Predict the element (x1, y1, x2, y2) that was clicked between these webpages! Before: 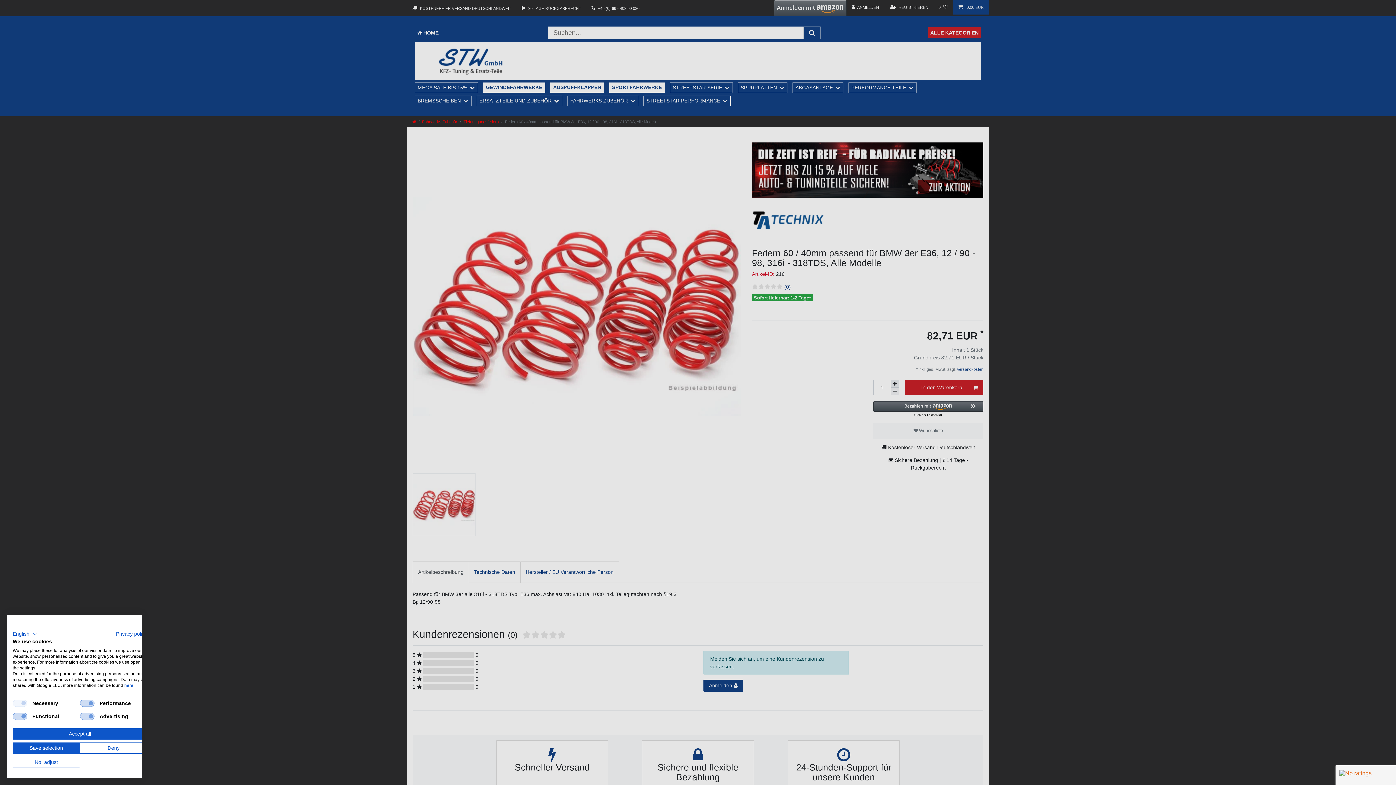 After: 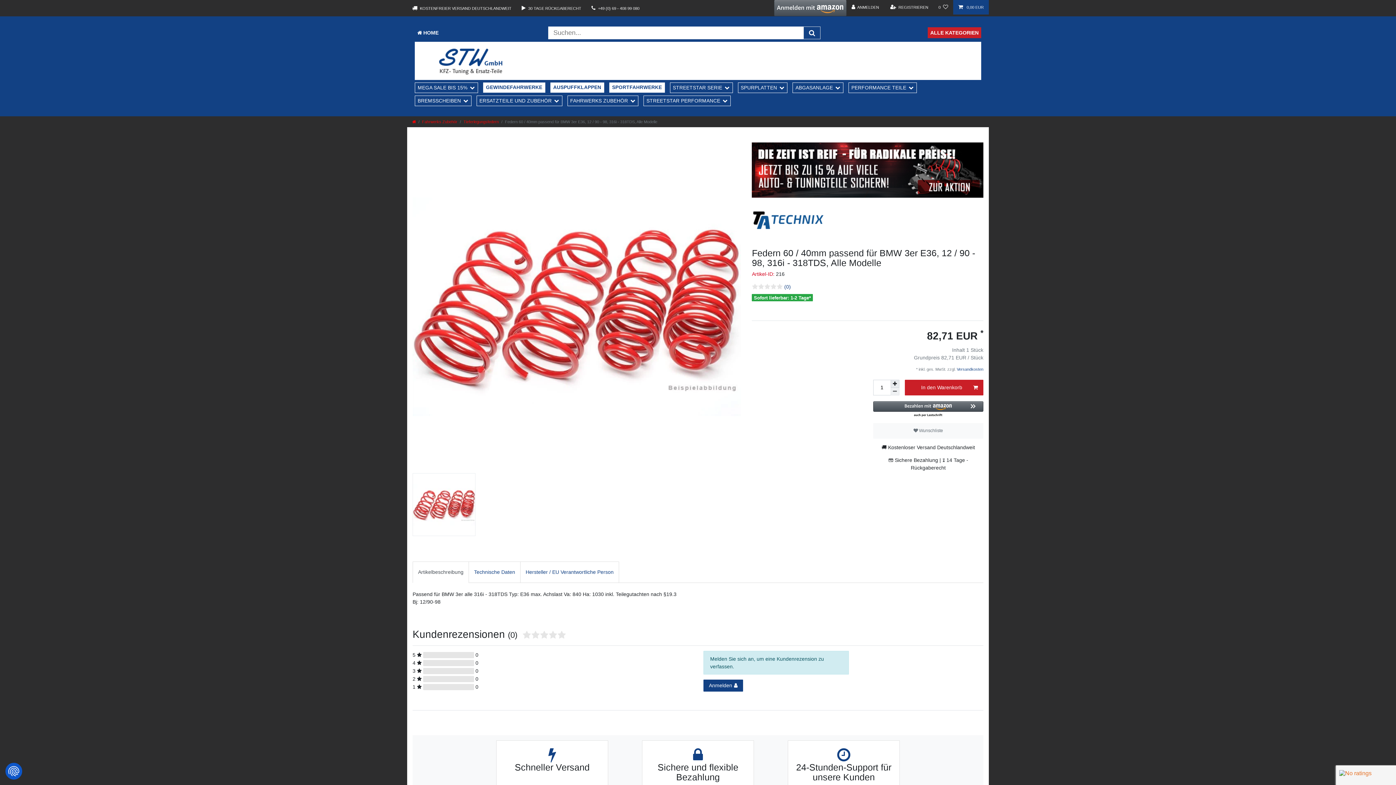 Action: bbox: (12, 728, 147, 740) label: Accept all cookies